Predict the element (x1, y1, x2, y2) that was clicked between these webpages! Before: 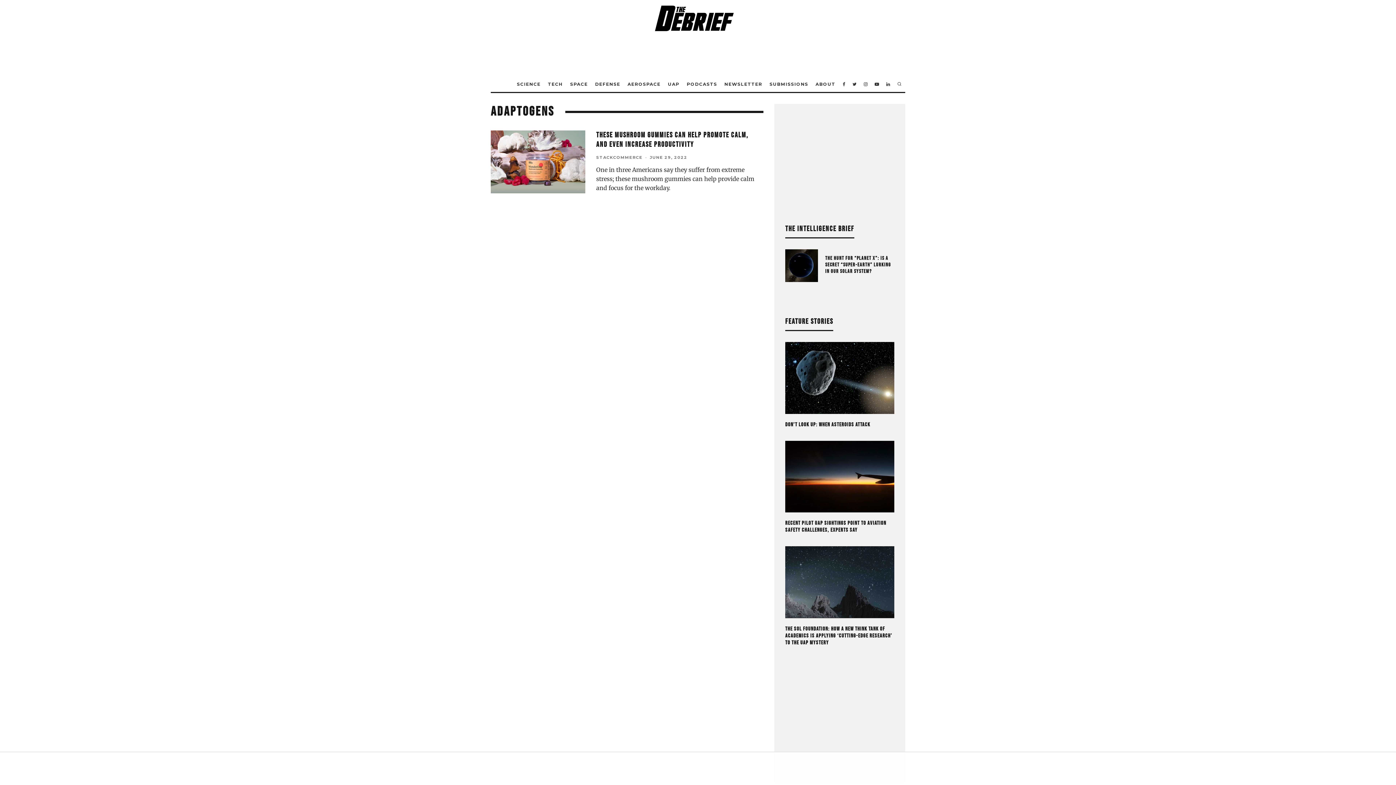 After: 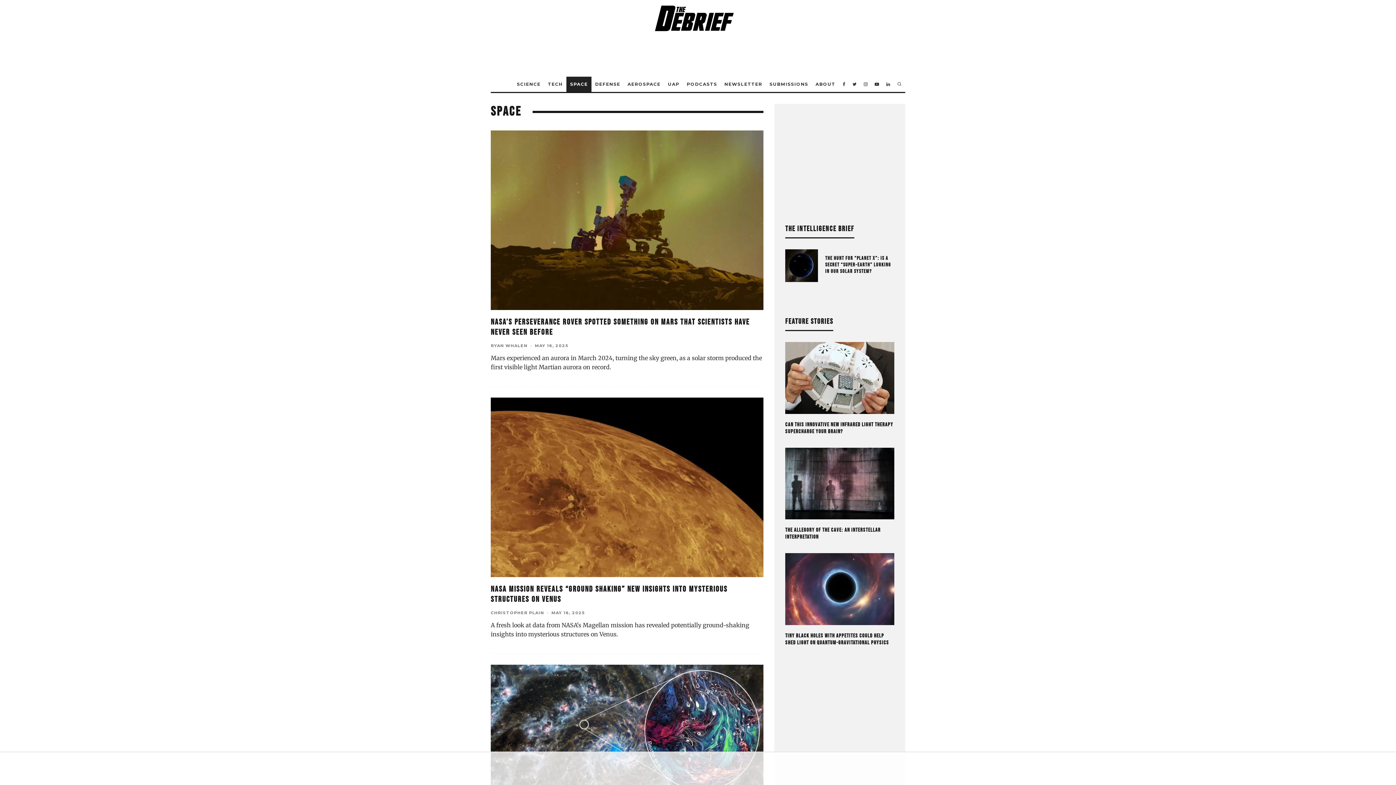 Action: label: SPACE bbox: (566, 76, 591, 91)